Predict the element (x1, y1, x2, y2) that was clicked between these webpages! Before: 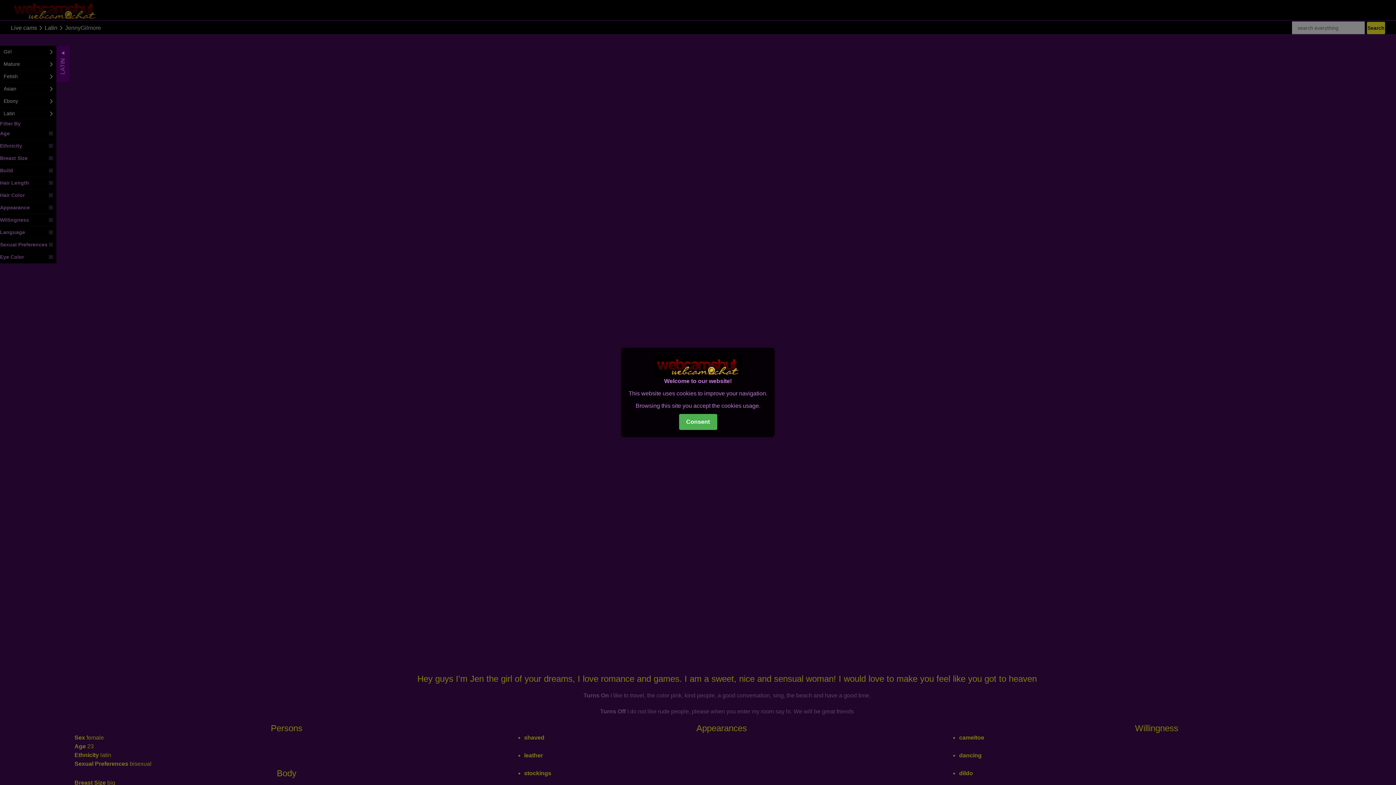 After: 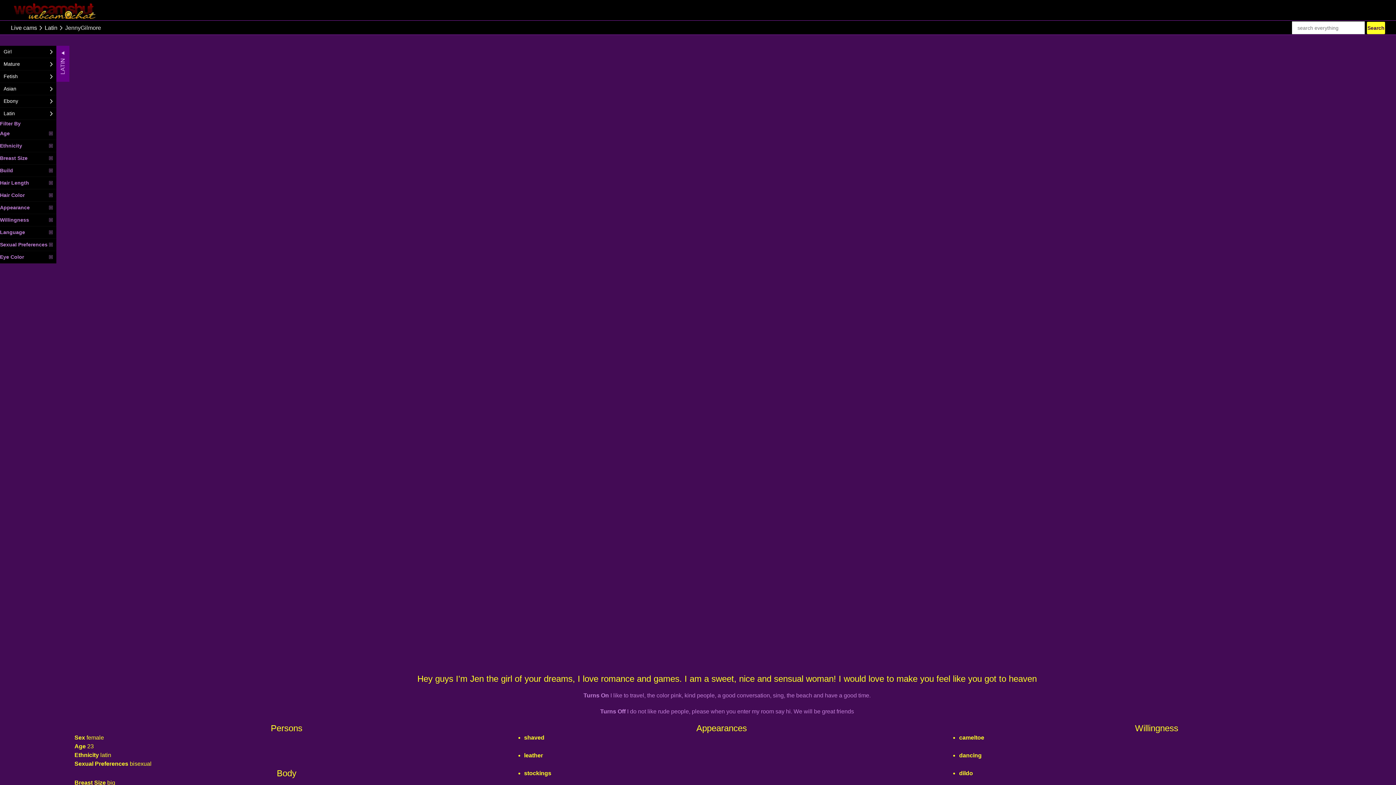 Action: bbox: (679, 414, 717, 430) label: Consent